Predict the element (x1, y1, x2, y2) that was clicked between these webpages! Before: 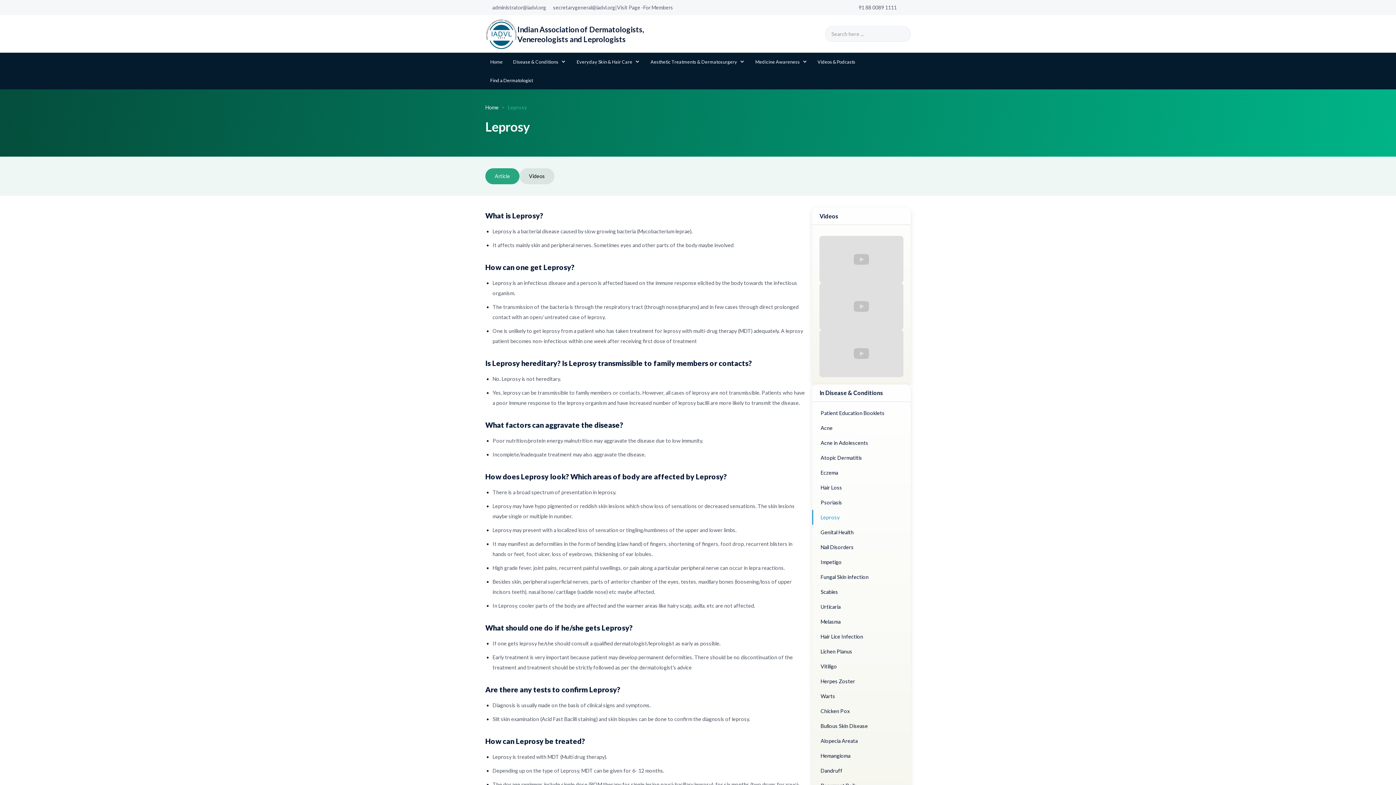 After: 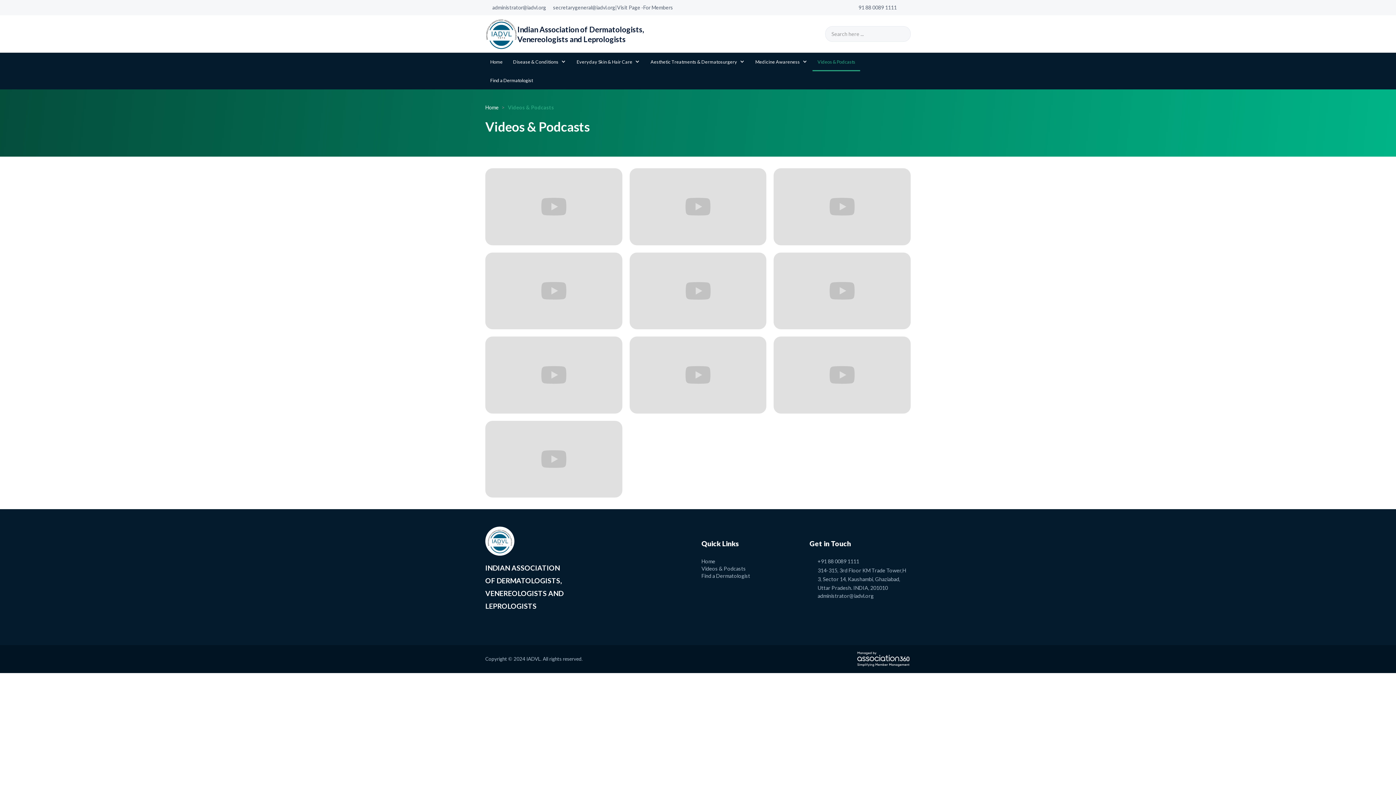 Action: bbox: (812, 52, 860, 71) label: Videos & Podcasts